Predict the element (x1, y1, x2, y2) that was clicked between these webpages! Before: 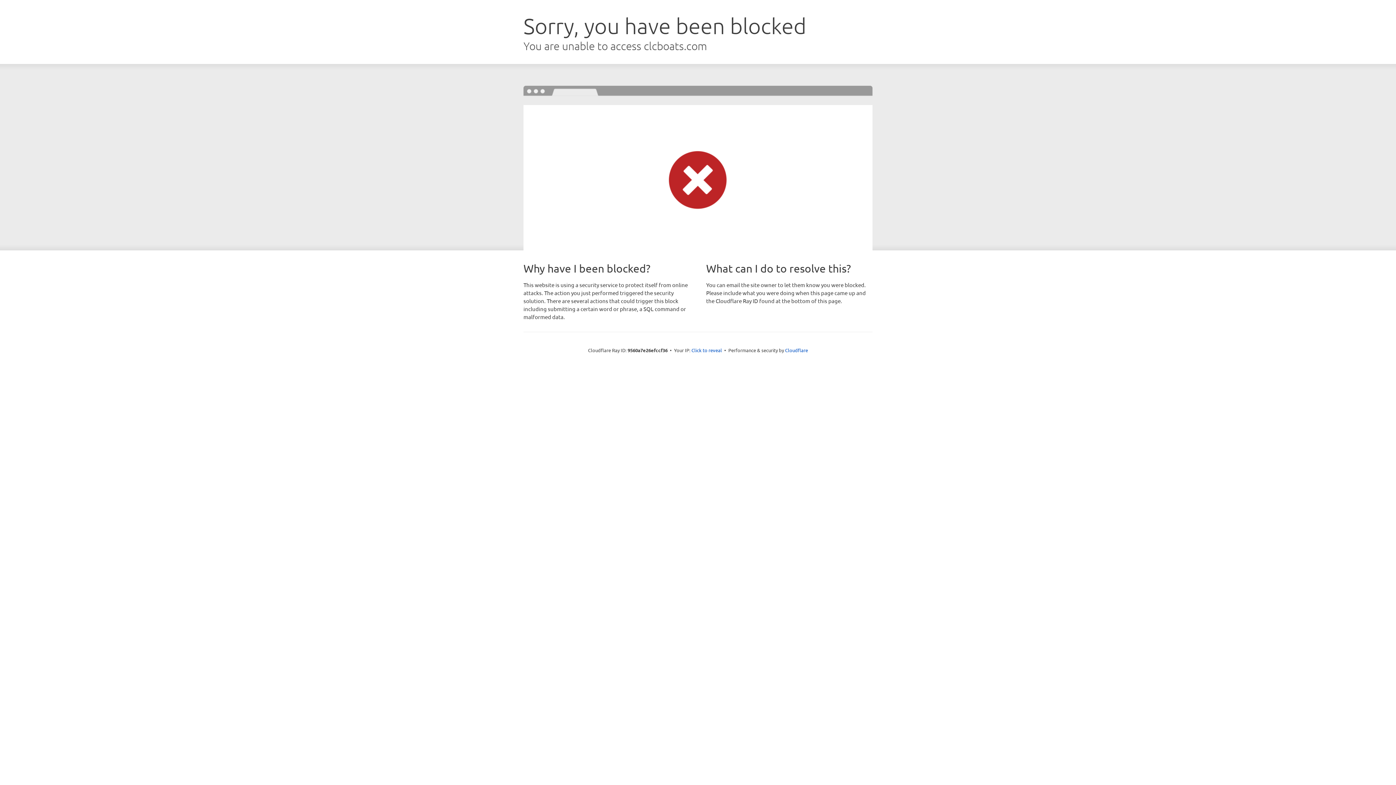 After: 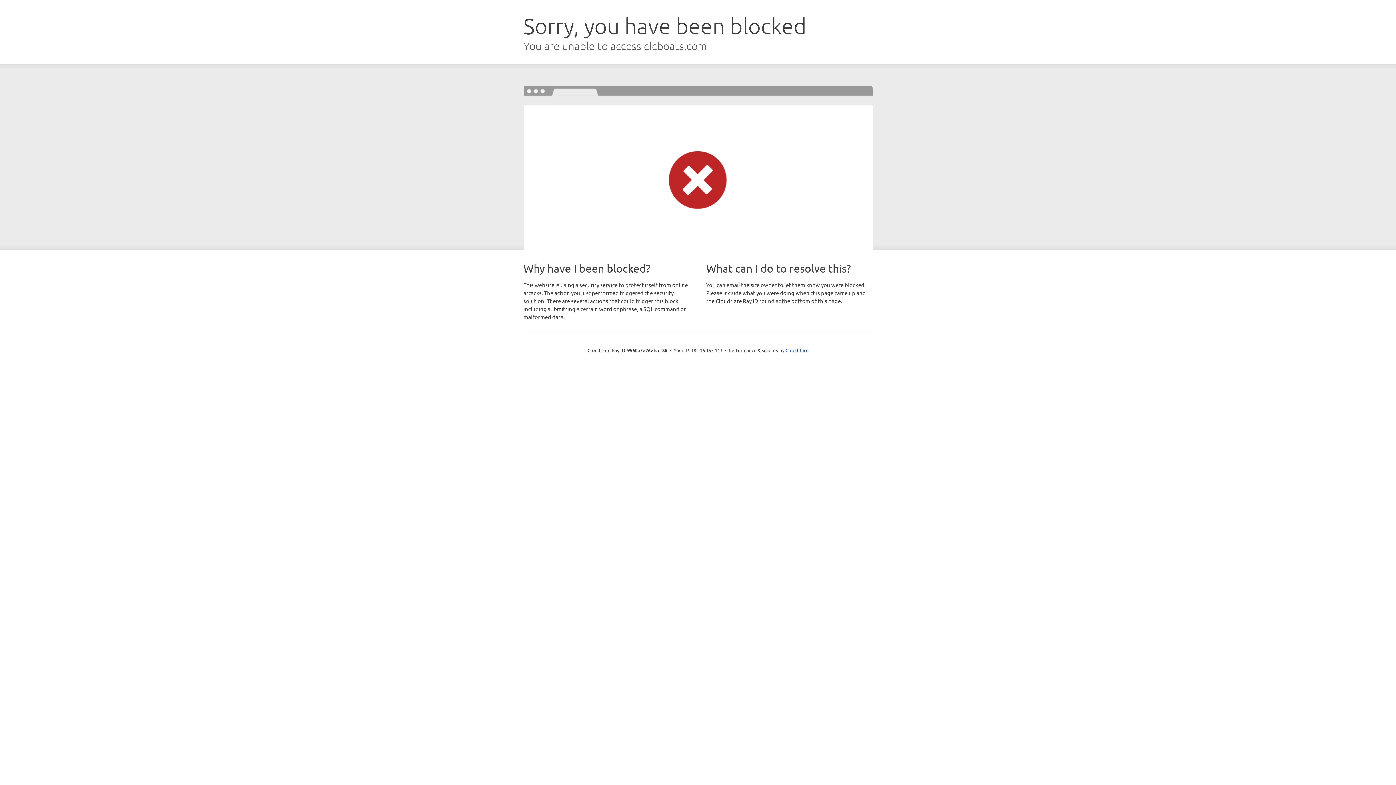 Action: label: Click to reveal bbox: (691, 346, 722, 353)